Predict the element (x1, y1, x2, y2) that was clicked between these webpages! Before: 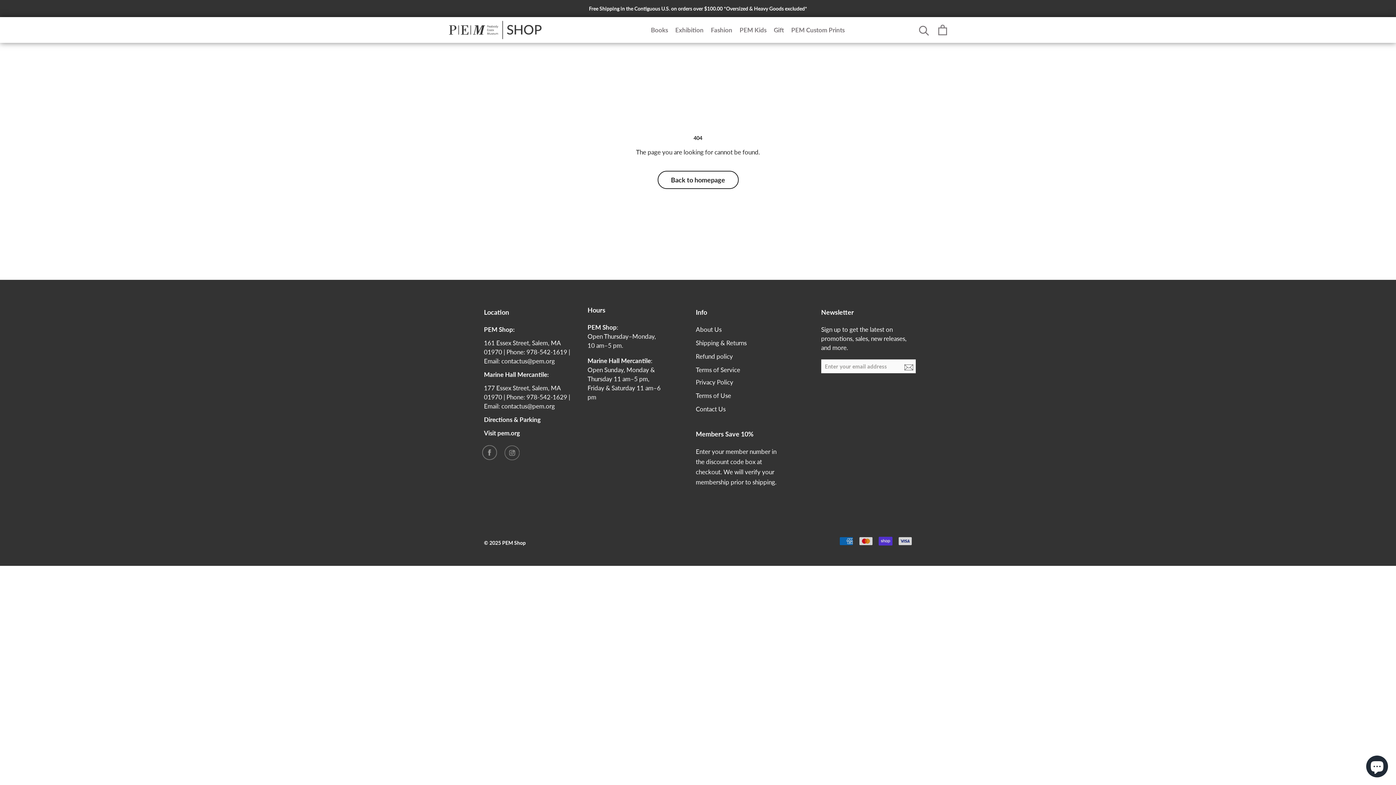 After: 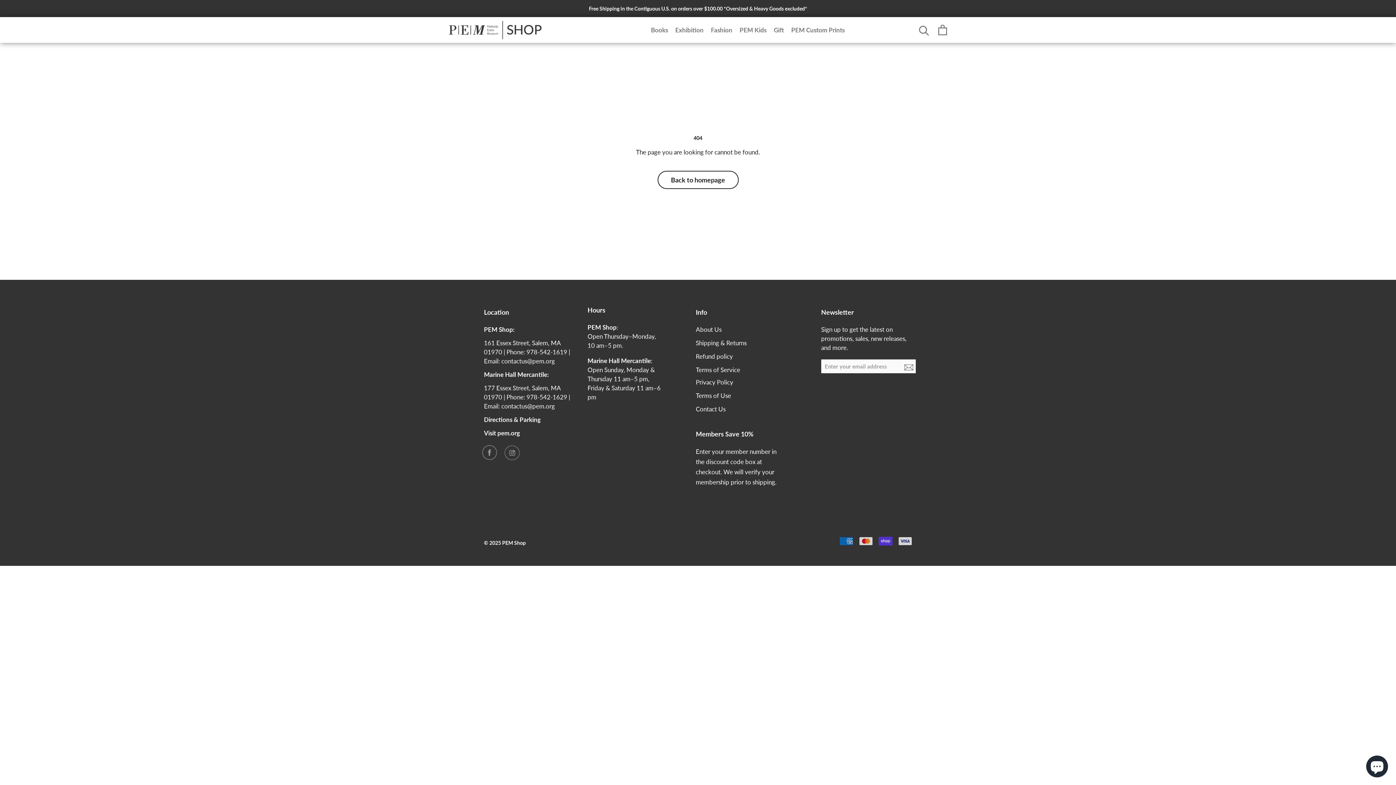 Action: bbox: (484, 416, 540, 423) label: Directions & Parking